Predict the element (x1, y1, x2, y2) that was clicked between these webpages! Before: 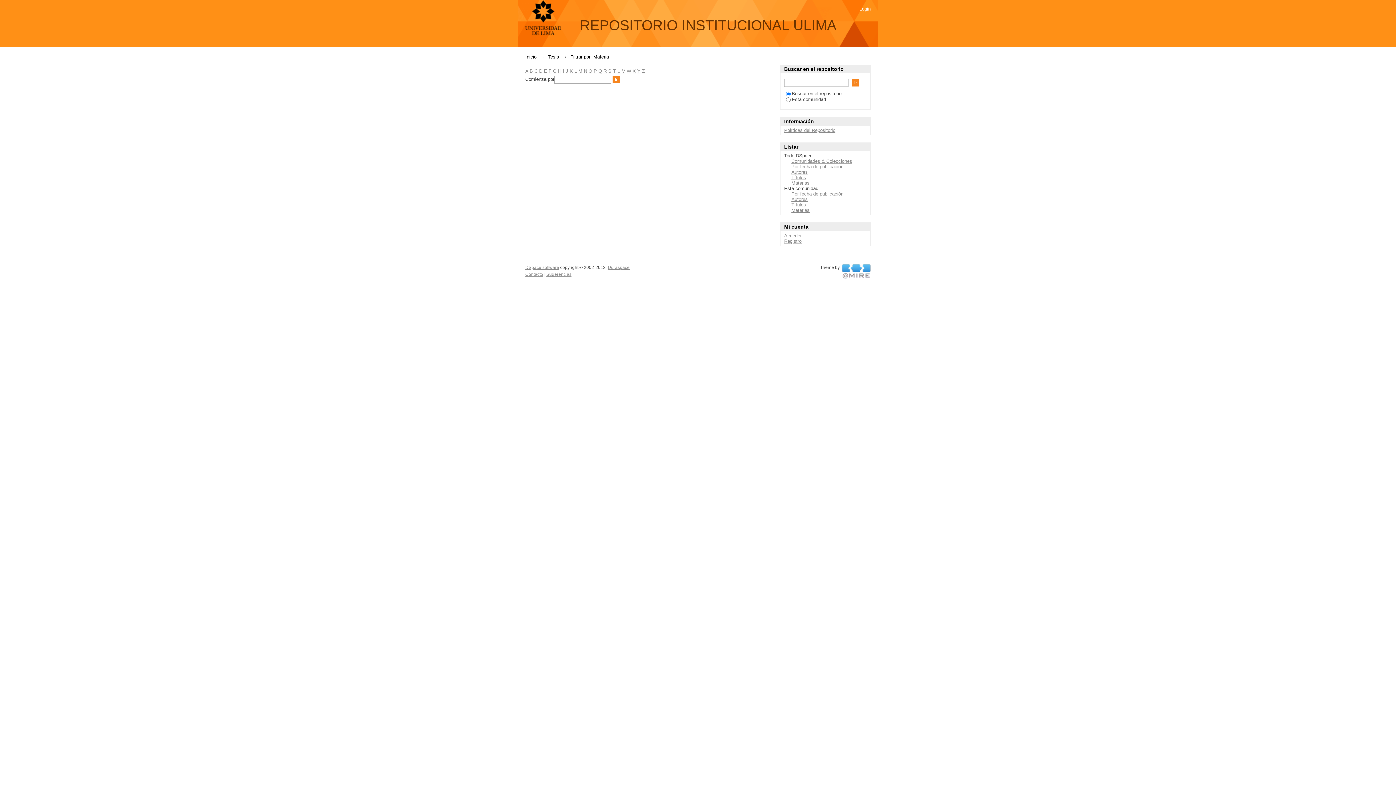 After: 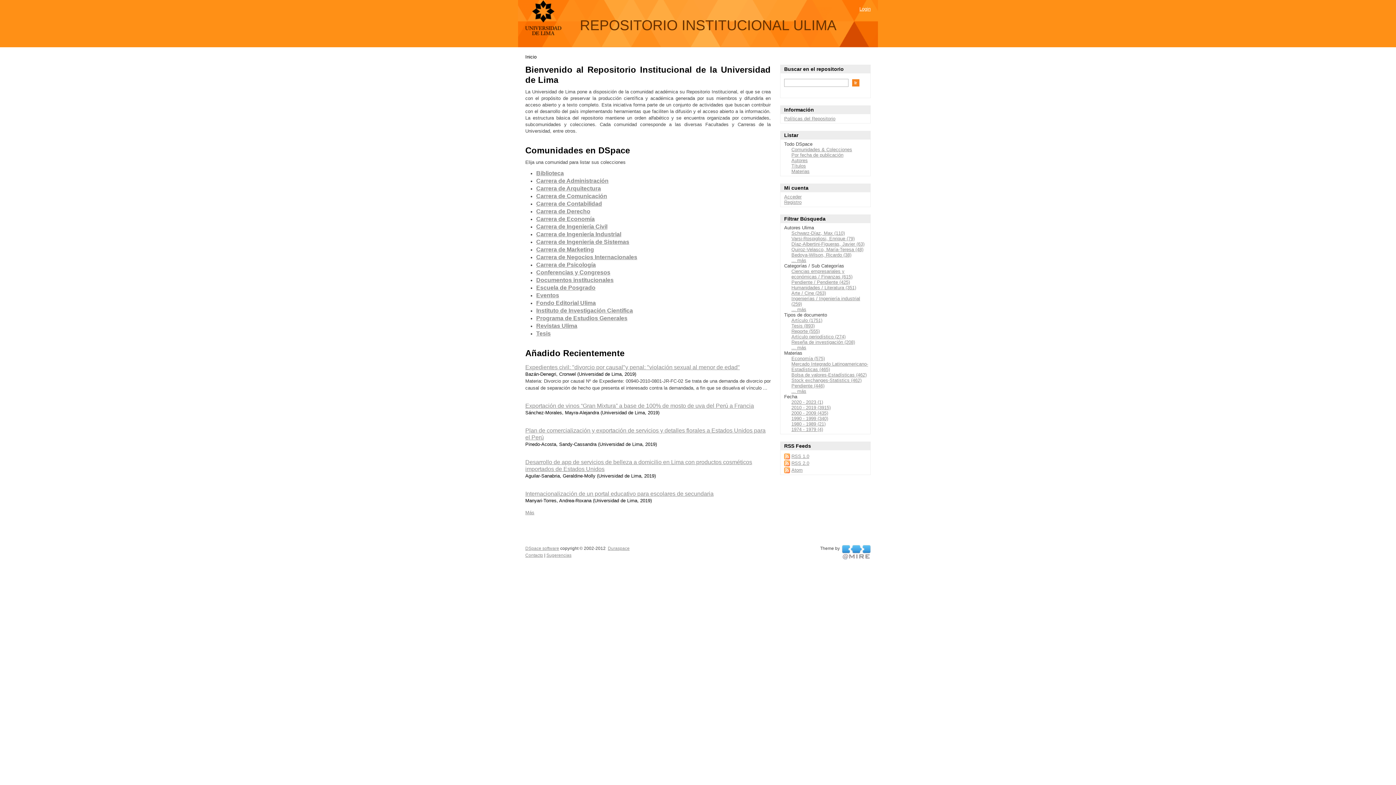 Action: bbox: (525, 54, 536, 59) label: Inicio